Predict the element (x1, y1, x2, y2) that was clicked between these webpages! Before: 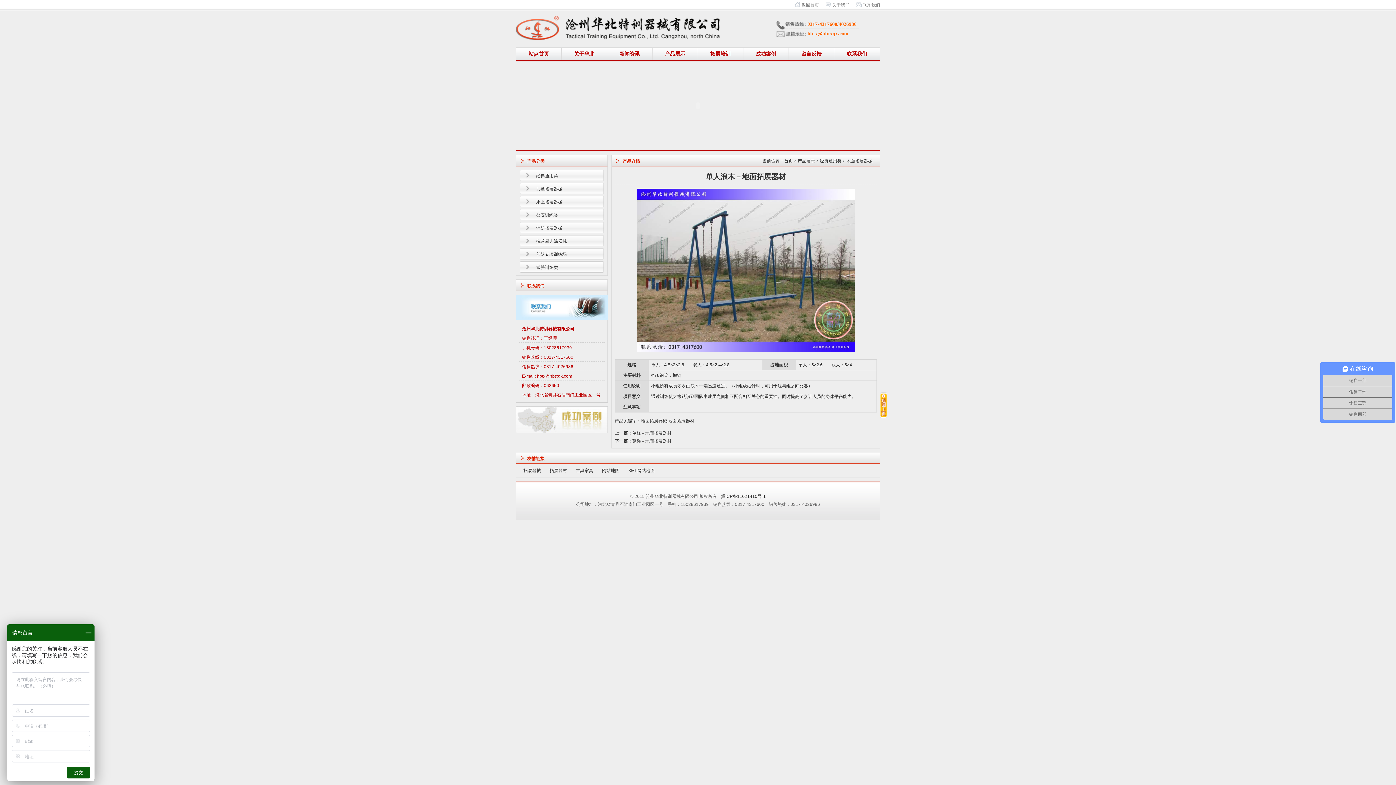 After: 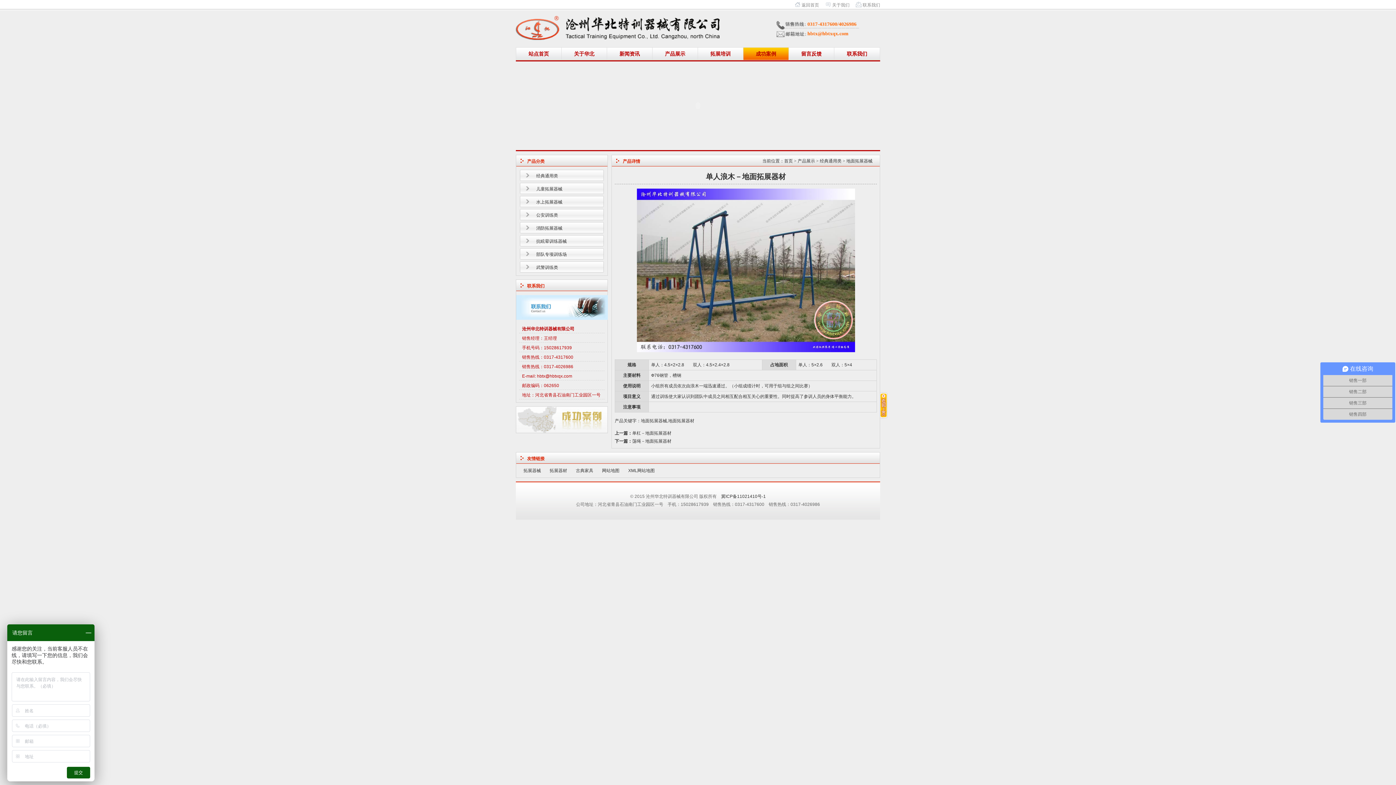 Action: label: 成功案例 bbox: (743, 47, 788, 60)